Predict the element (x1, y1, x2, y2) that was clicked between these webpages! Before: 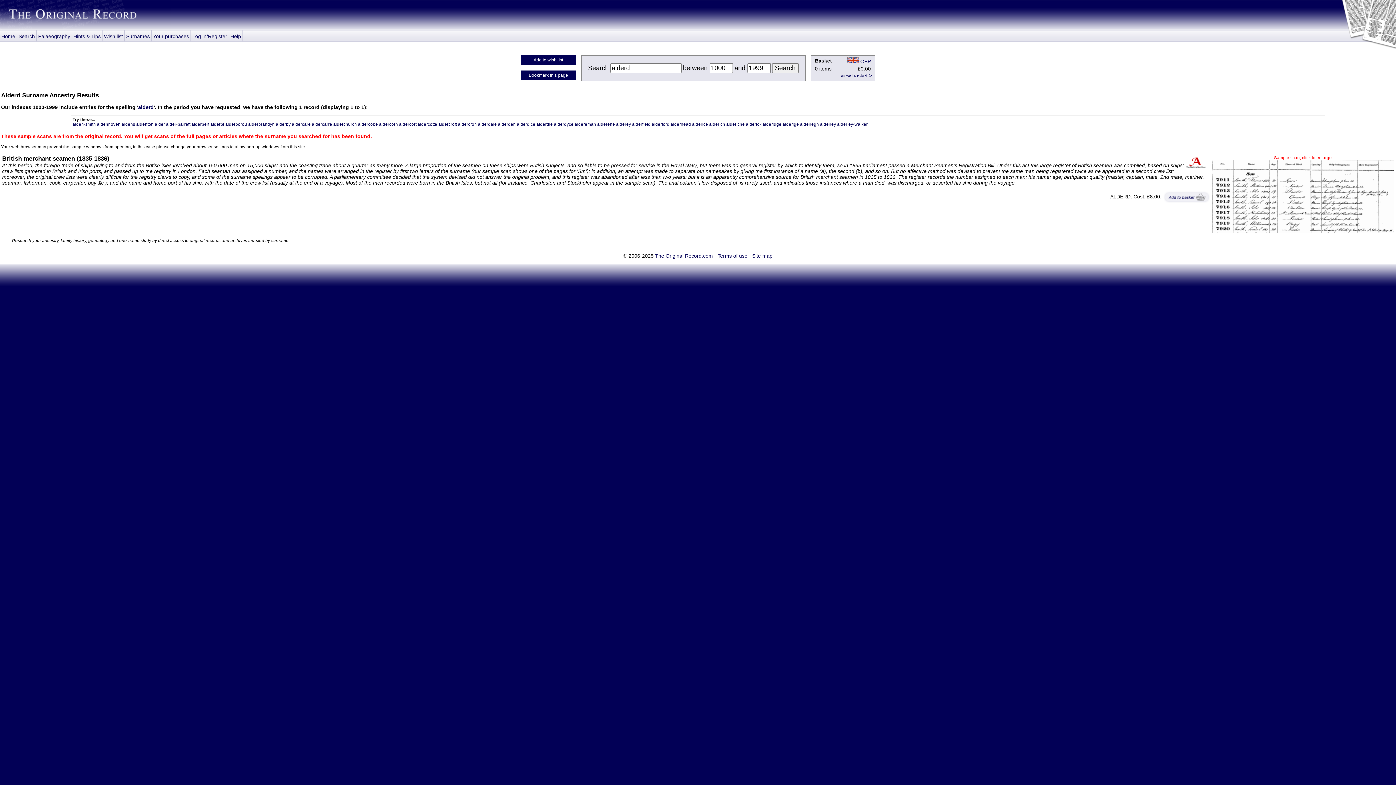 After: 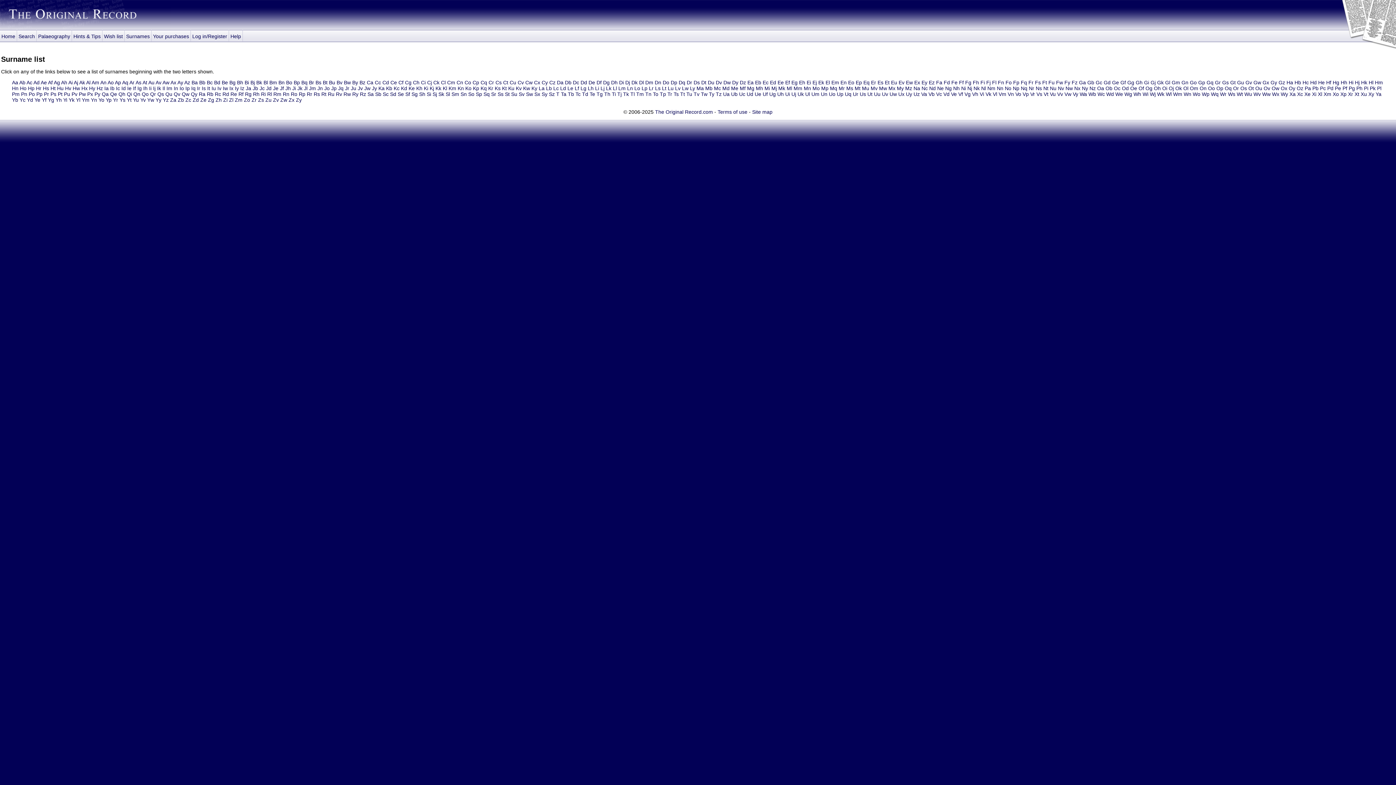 Action: label: Surnames bbox: (124, 29, 151, 41)